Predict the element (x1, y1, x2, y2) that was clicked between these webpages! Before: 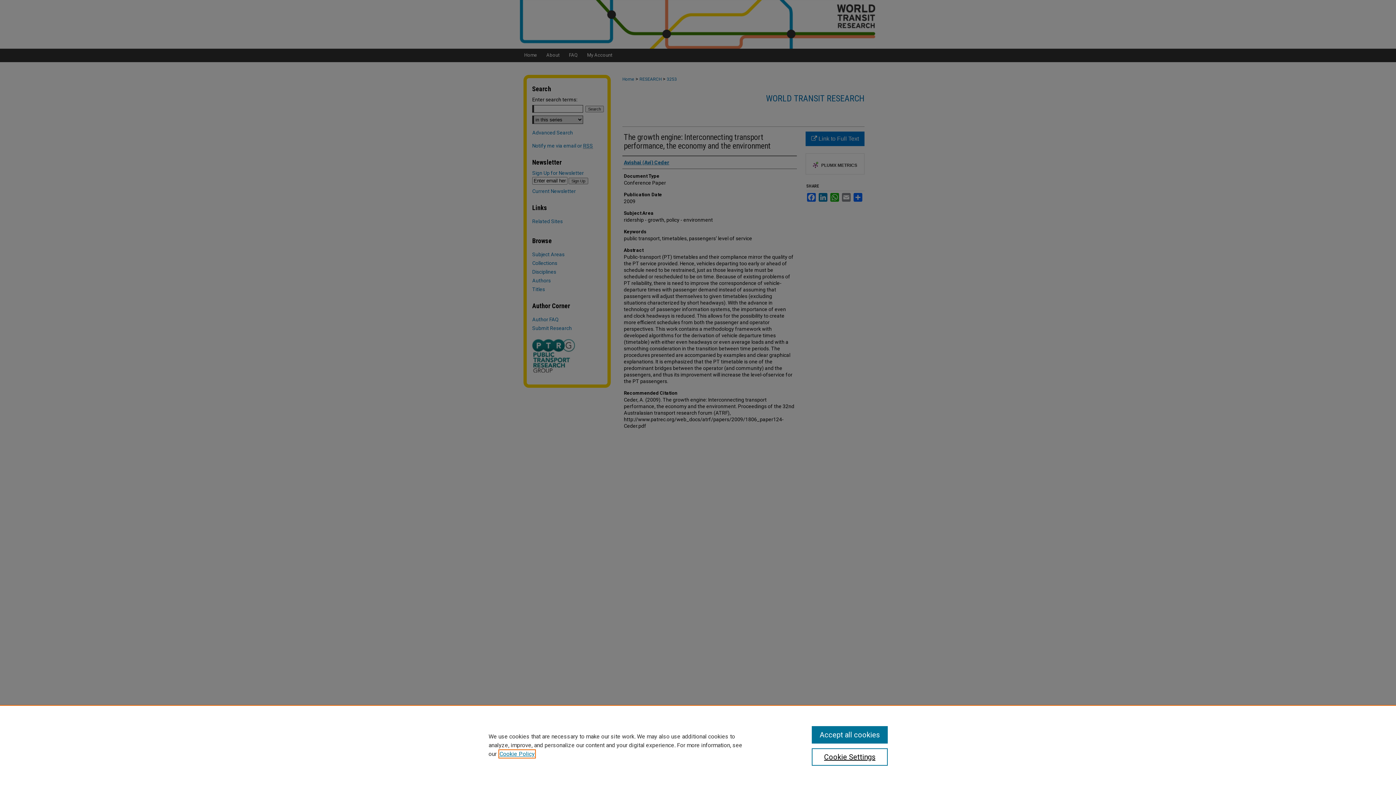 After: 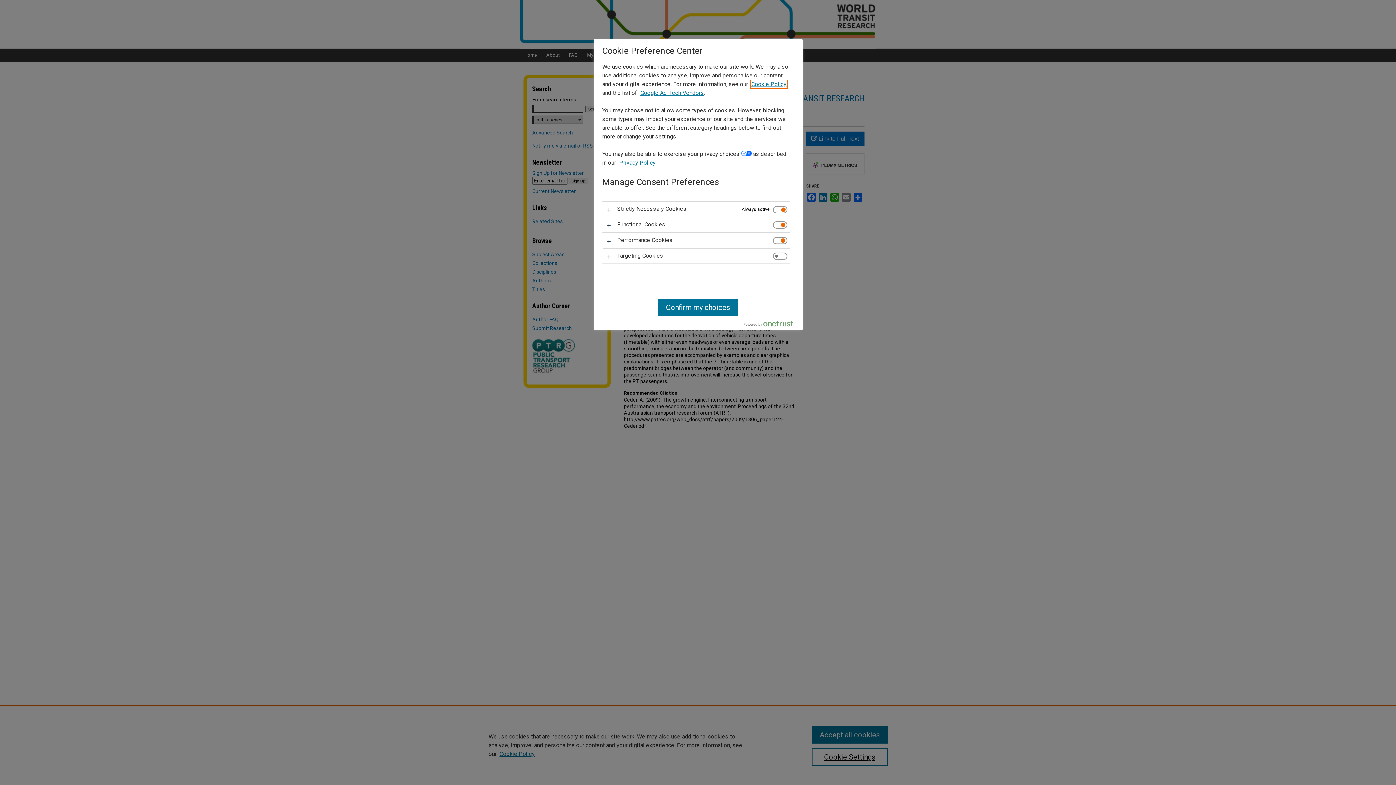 Action: bbox: (811, 748, 887, 766) label: Cookie Settings